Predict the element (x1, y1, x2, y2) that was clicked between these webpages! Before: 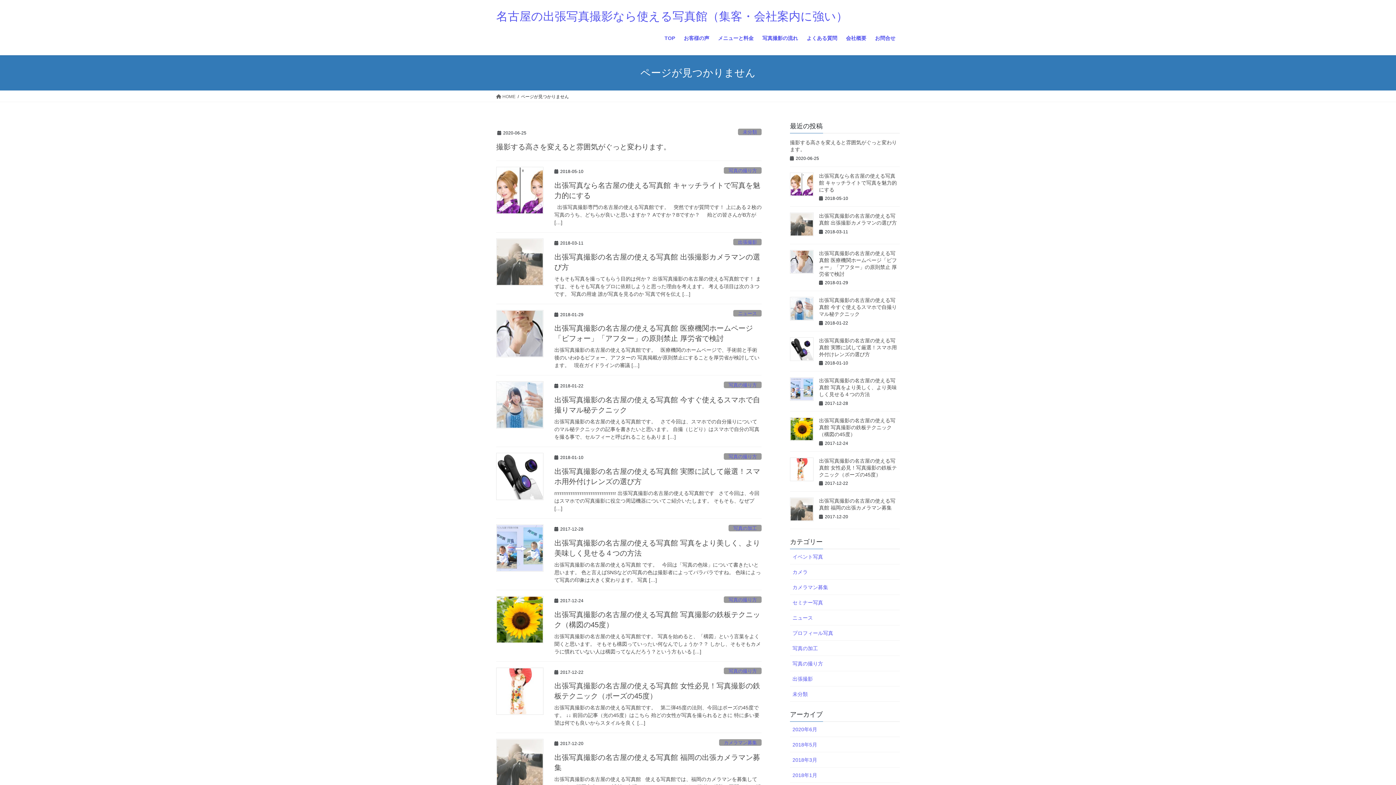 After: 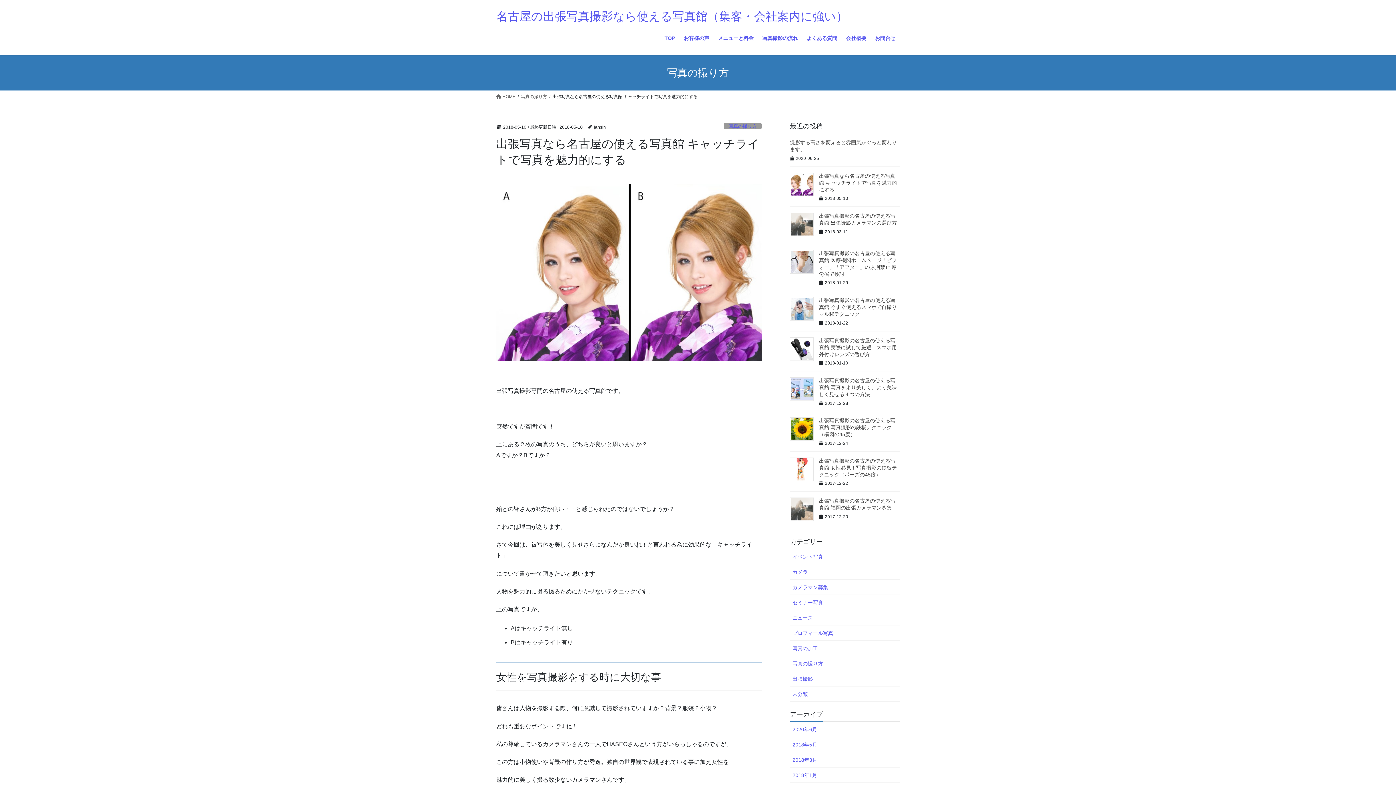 Action: bbox: (819, 172, 897, 192) label: 出張写真なら名古屋の使える写真館 キャッチライトで写真を魅力的にする